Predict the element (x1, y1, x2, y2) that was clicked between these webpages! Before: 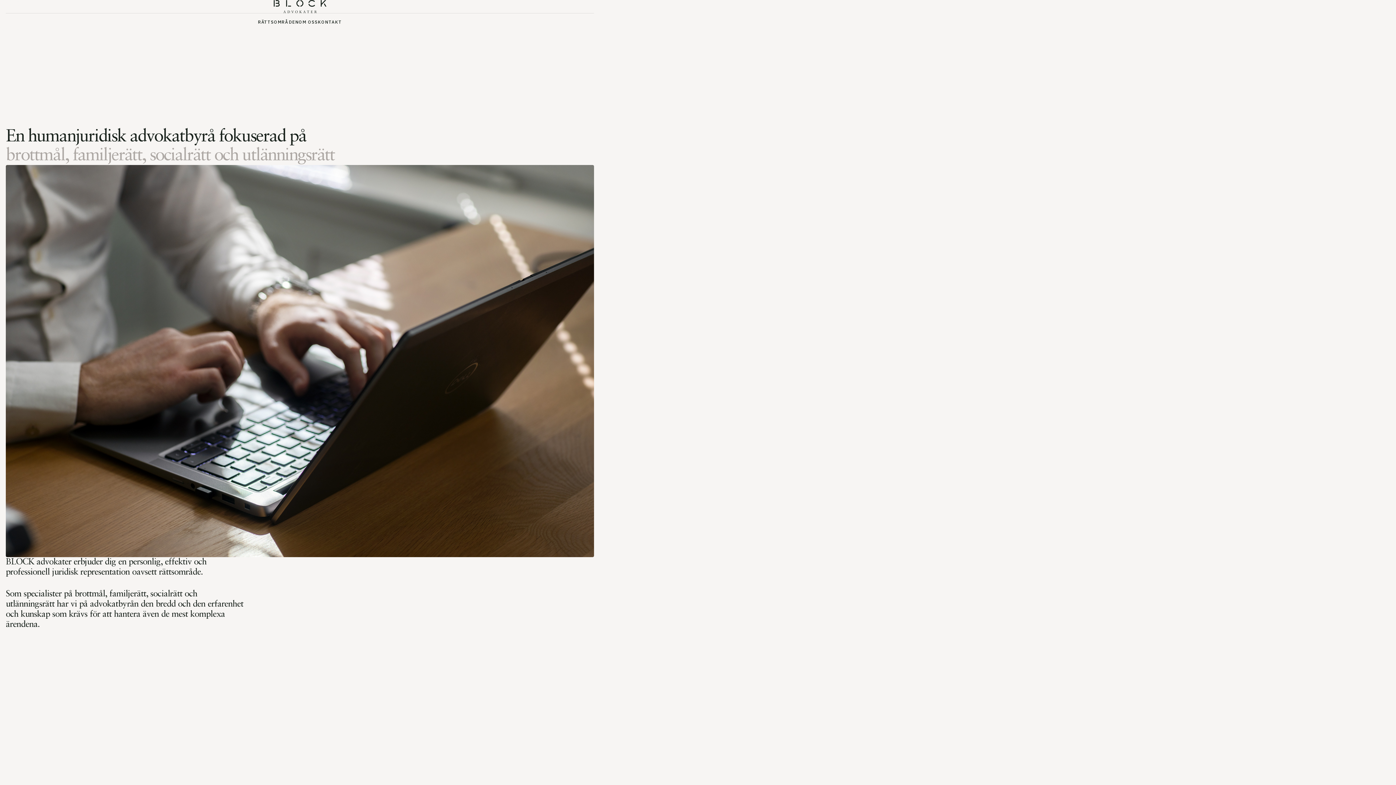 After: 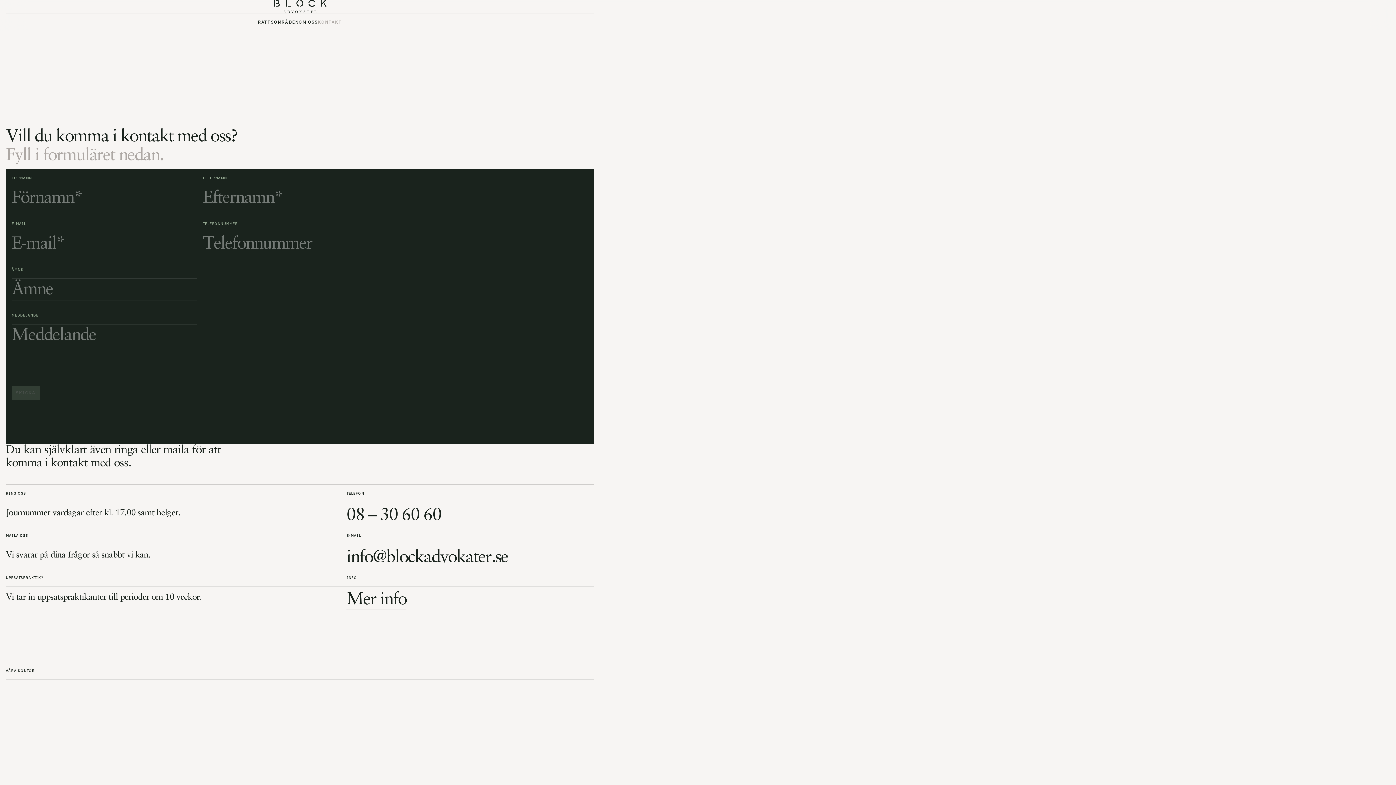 Action: bbox: (317, 19, 342, 25) label: KONTAKT